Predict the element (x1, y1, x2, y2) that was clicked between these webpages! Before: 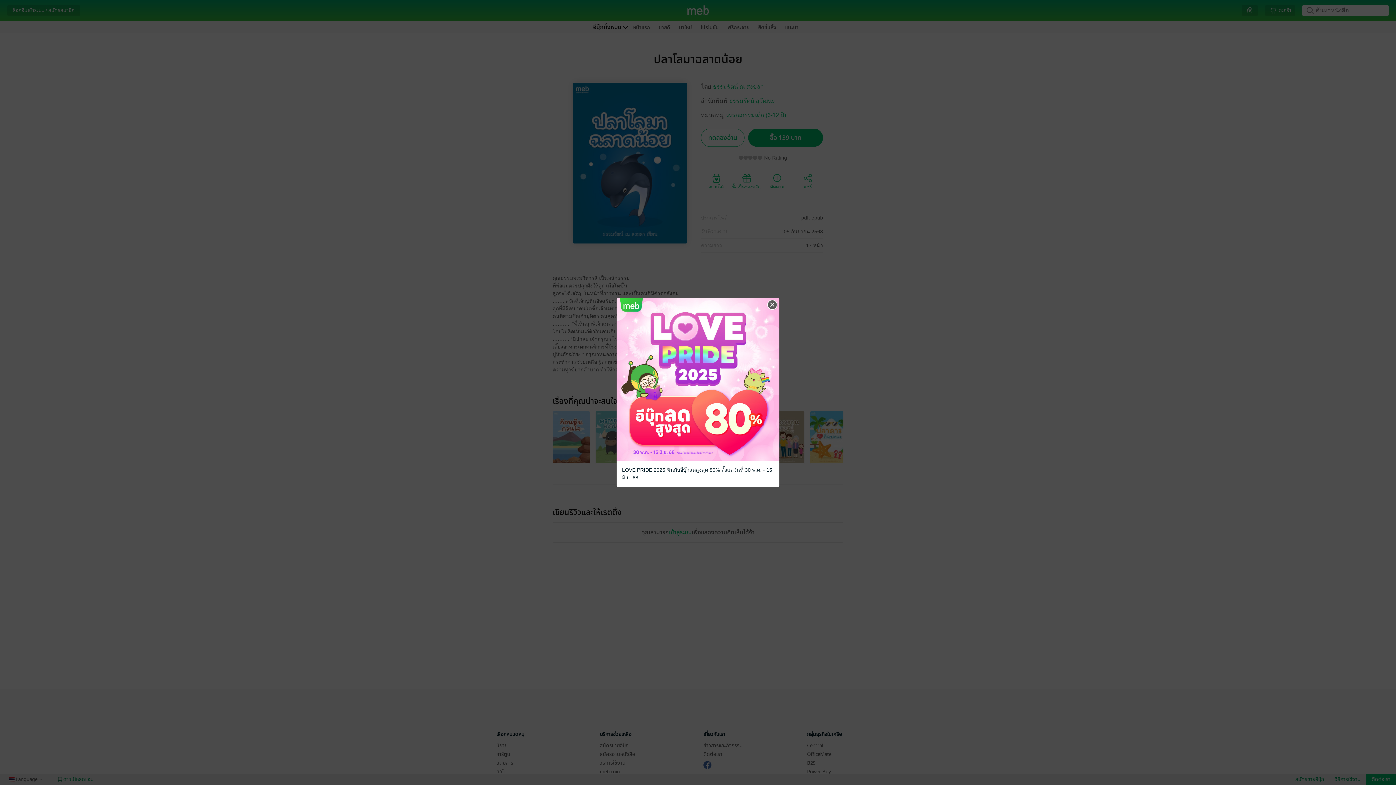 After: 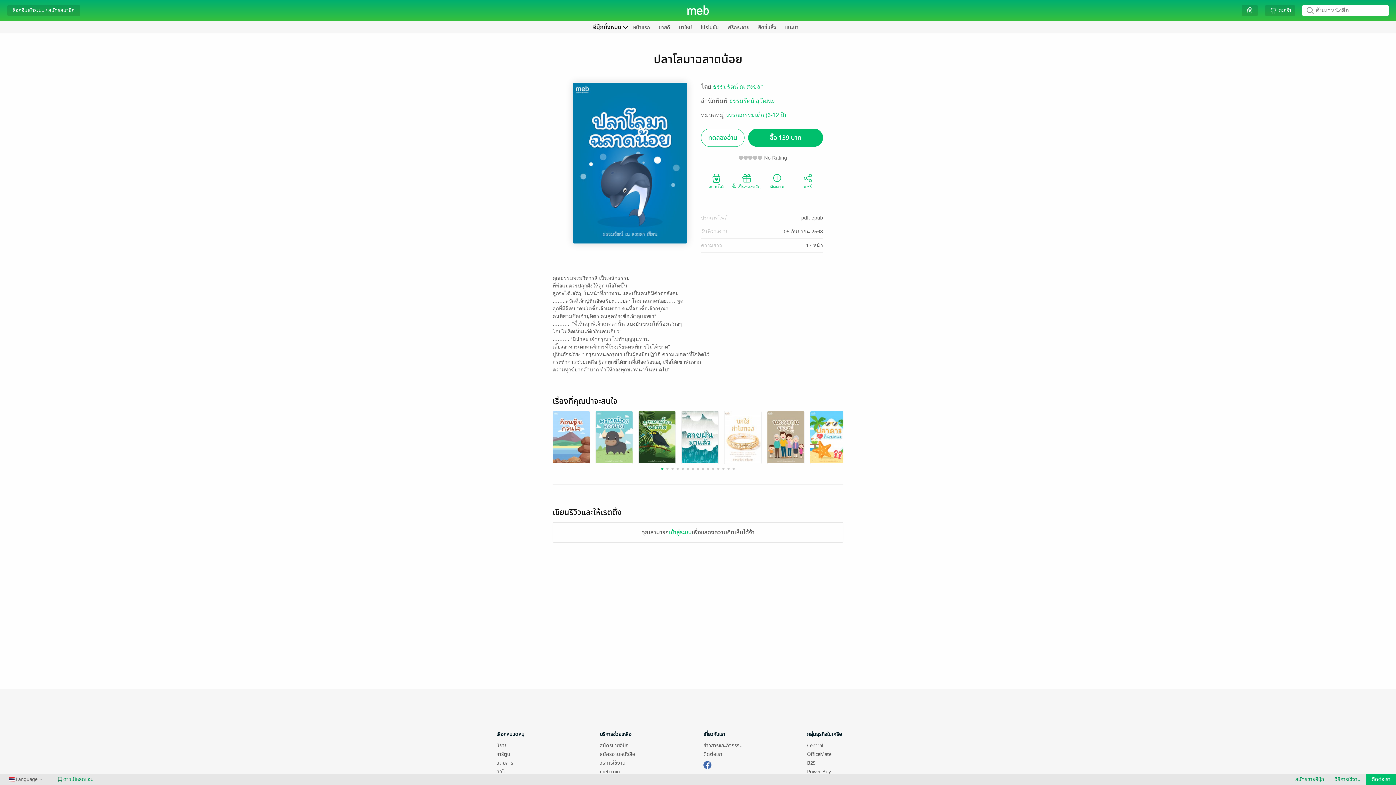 Action: label: Close bbox: (766, 299, 778, 310)